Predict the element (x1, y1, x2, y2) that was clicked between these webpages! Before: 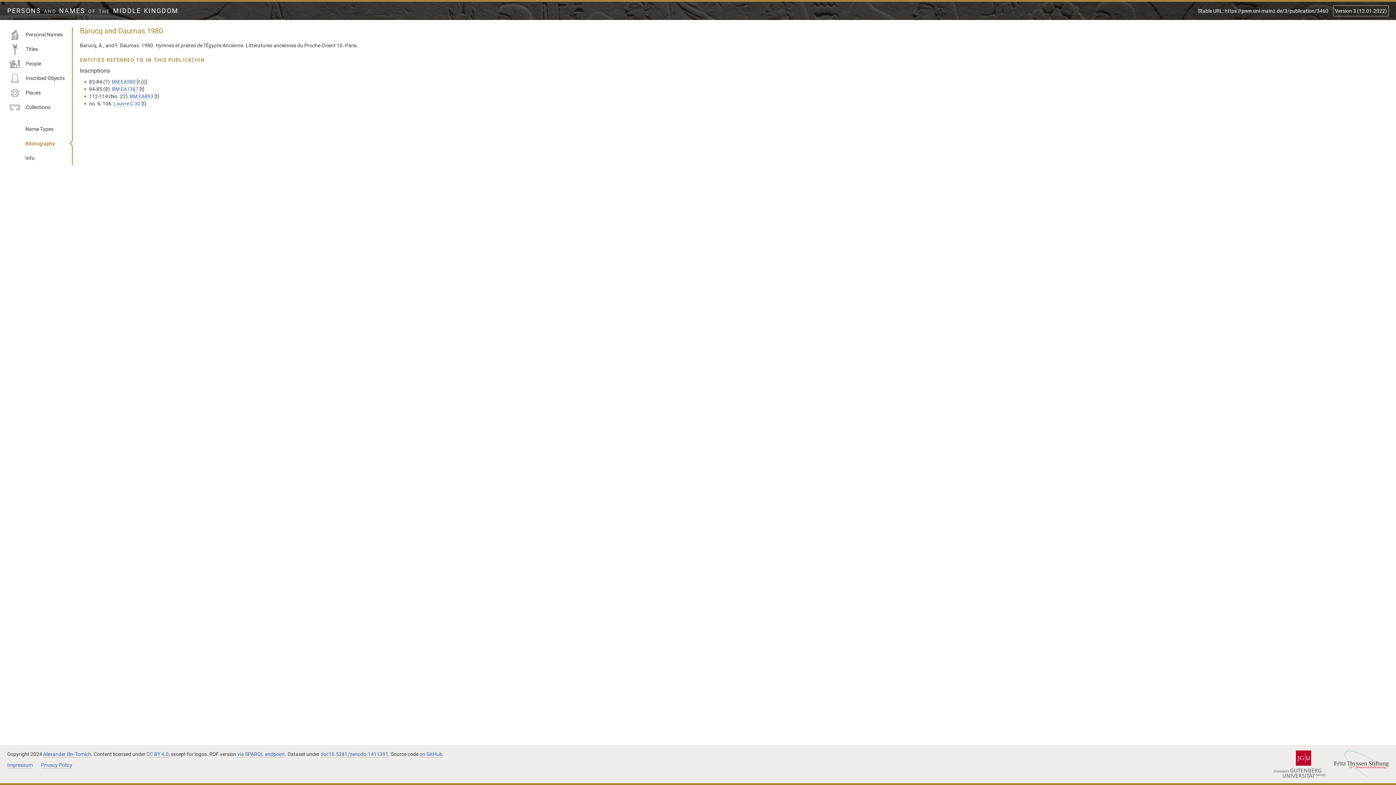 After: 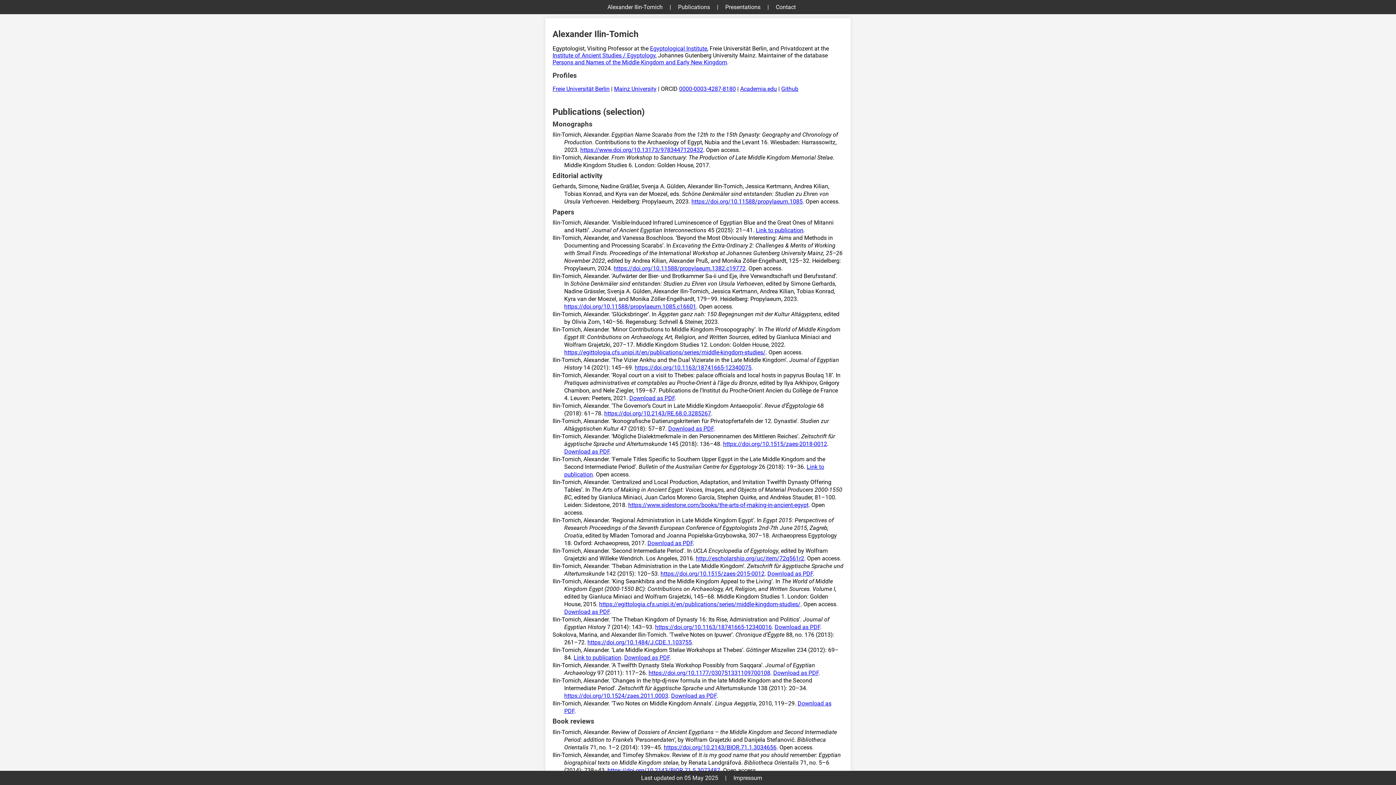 Action: label: Alexander Ilin-Tomich bbox: (43, 751, 91, 758)